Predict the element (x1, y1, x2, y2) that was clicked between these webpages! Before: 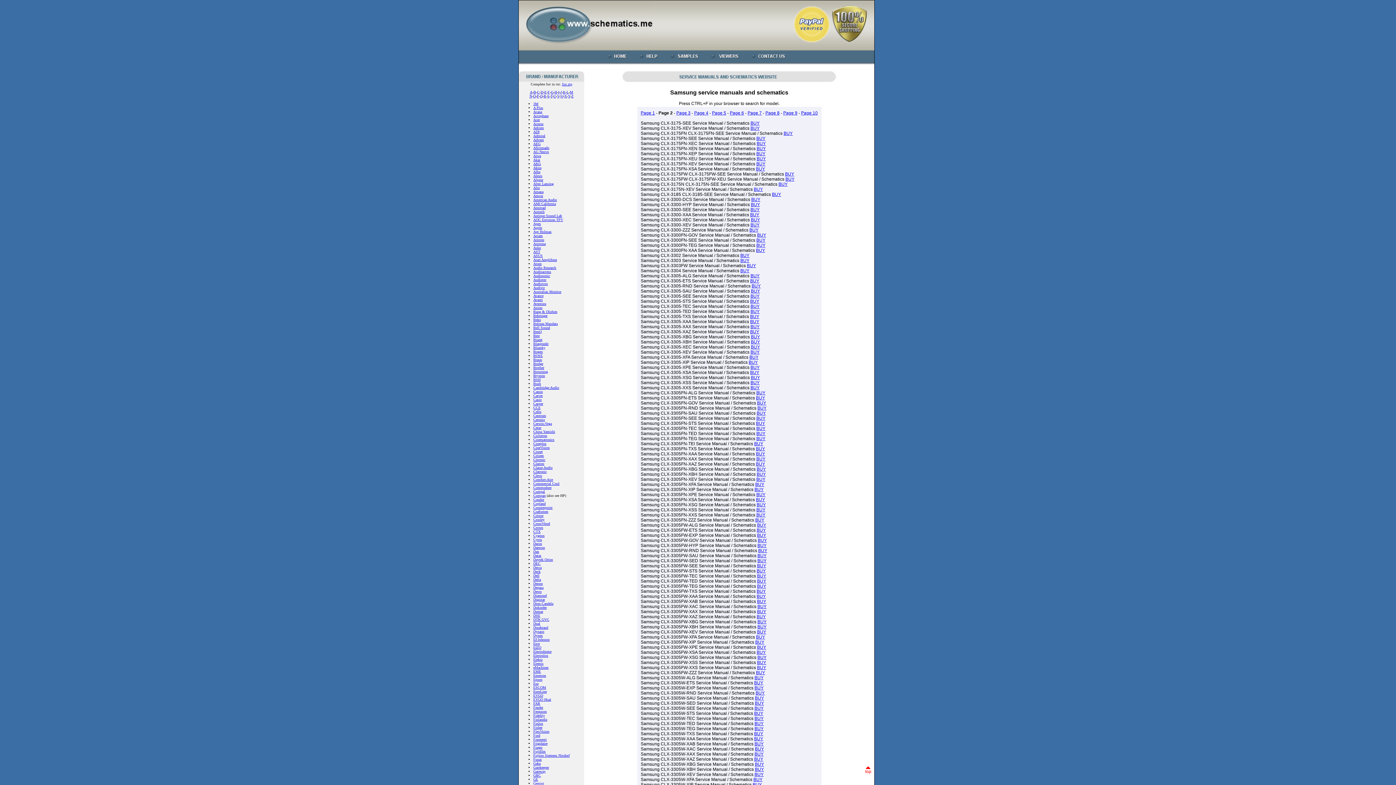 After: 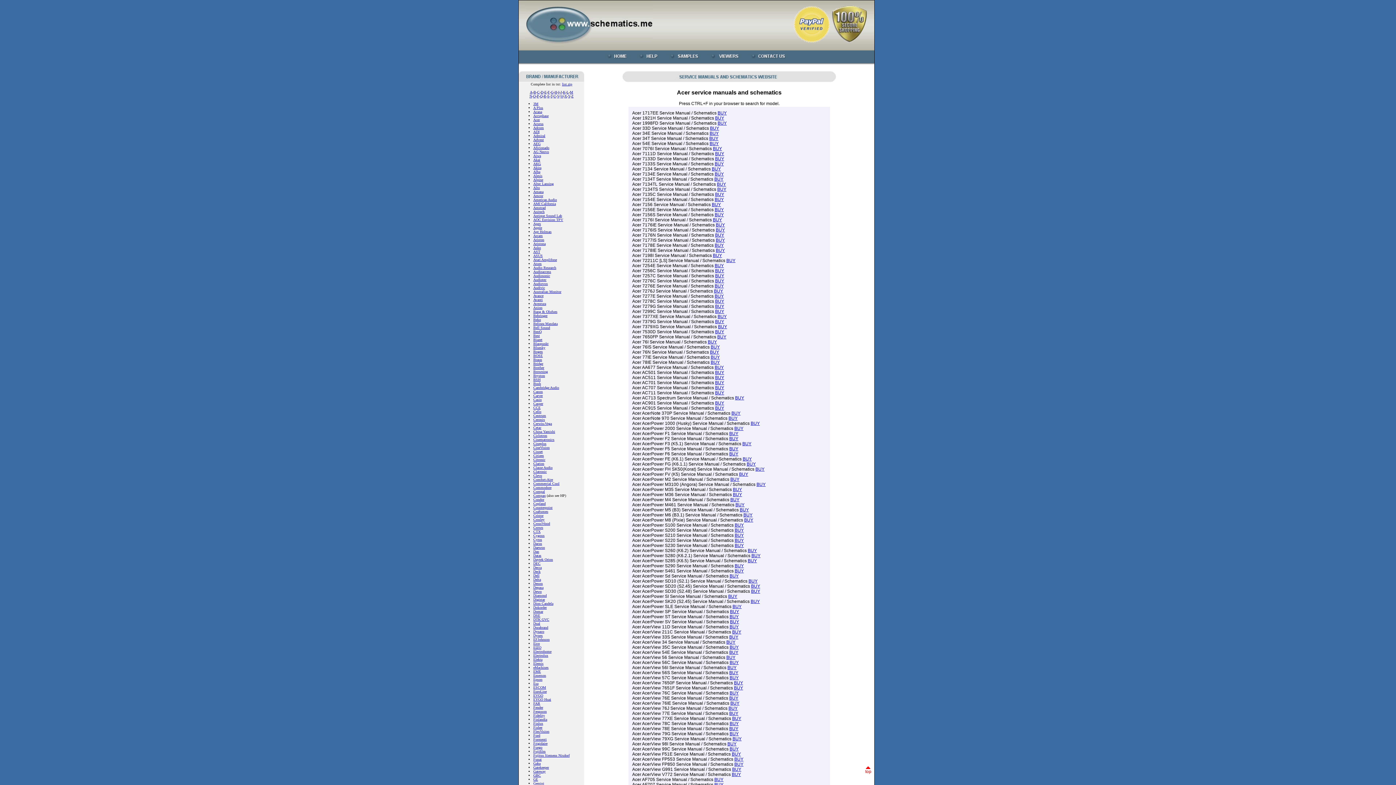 Action: label: Acer bbox: (533, 117, 540, 121)